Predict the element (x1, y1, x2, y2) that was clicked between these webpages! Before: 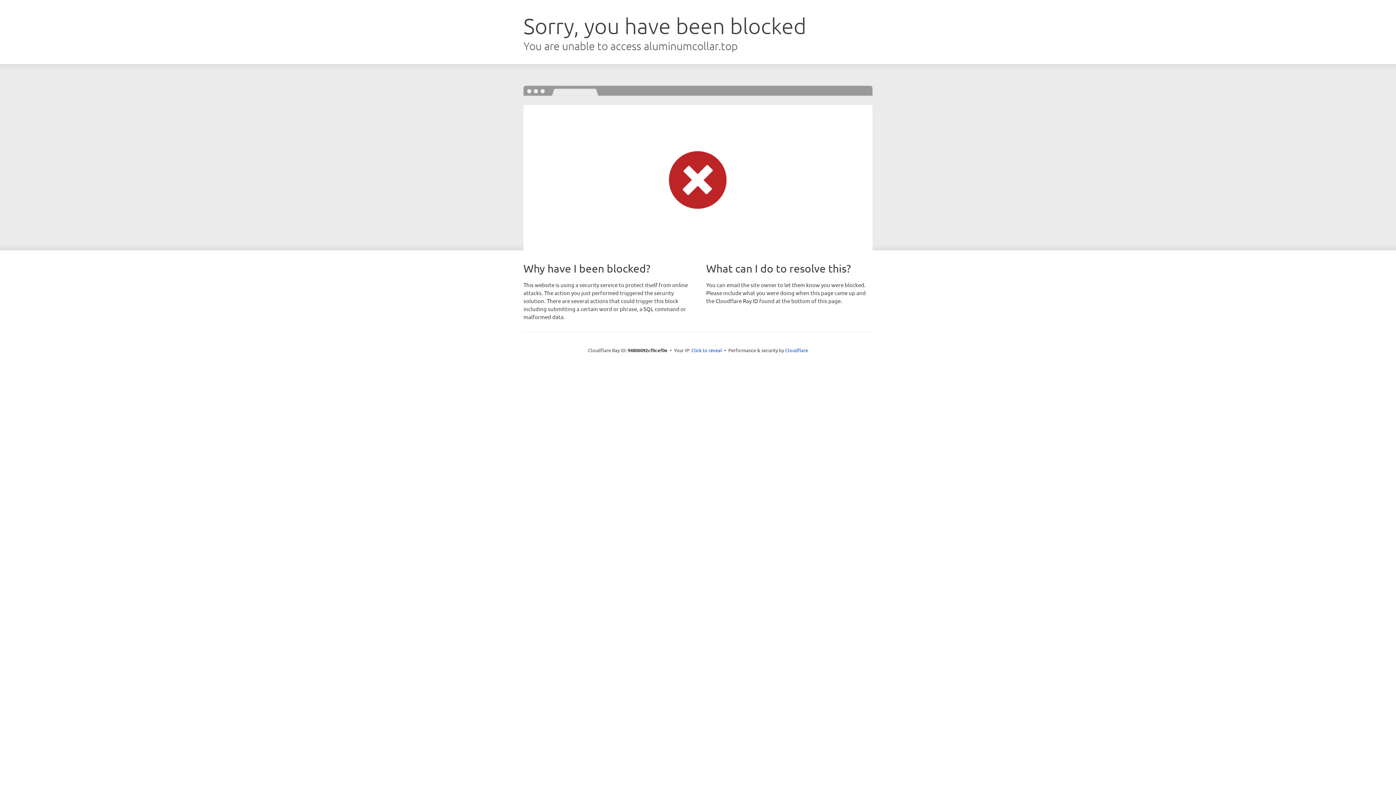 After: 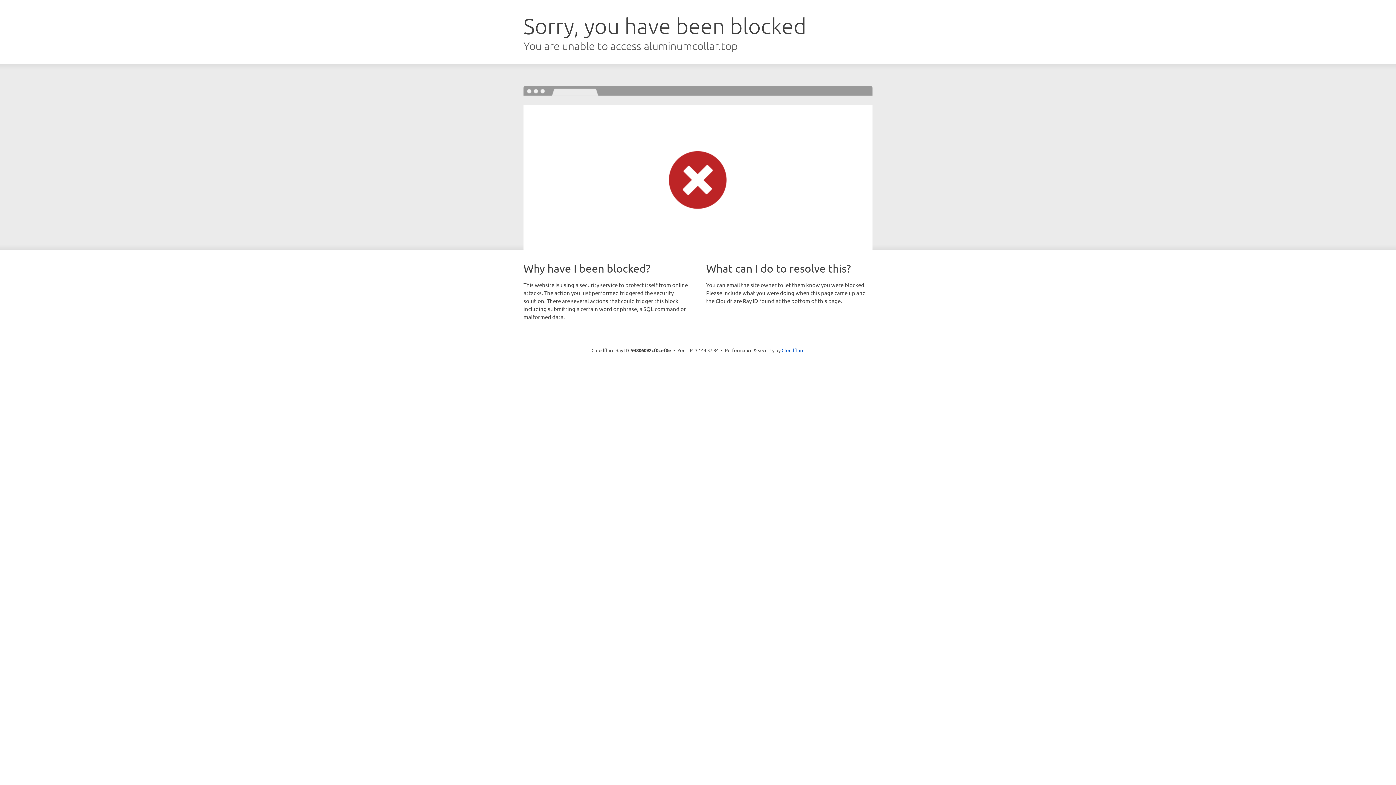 Action: label: Click to reveal bbox: (691, 346, 722, 353)